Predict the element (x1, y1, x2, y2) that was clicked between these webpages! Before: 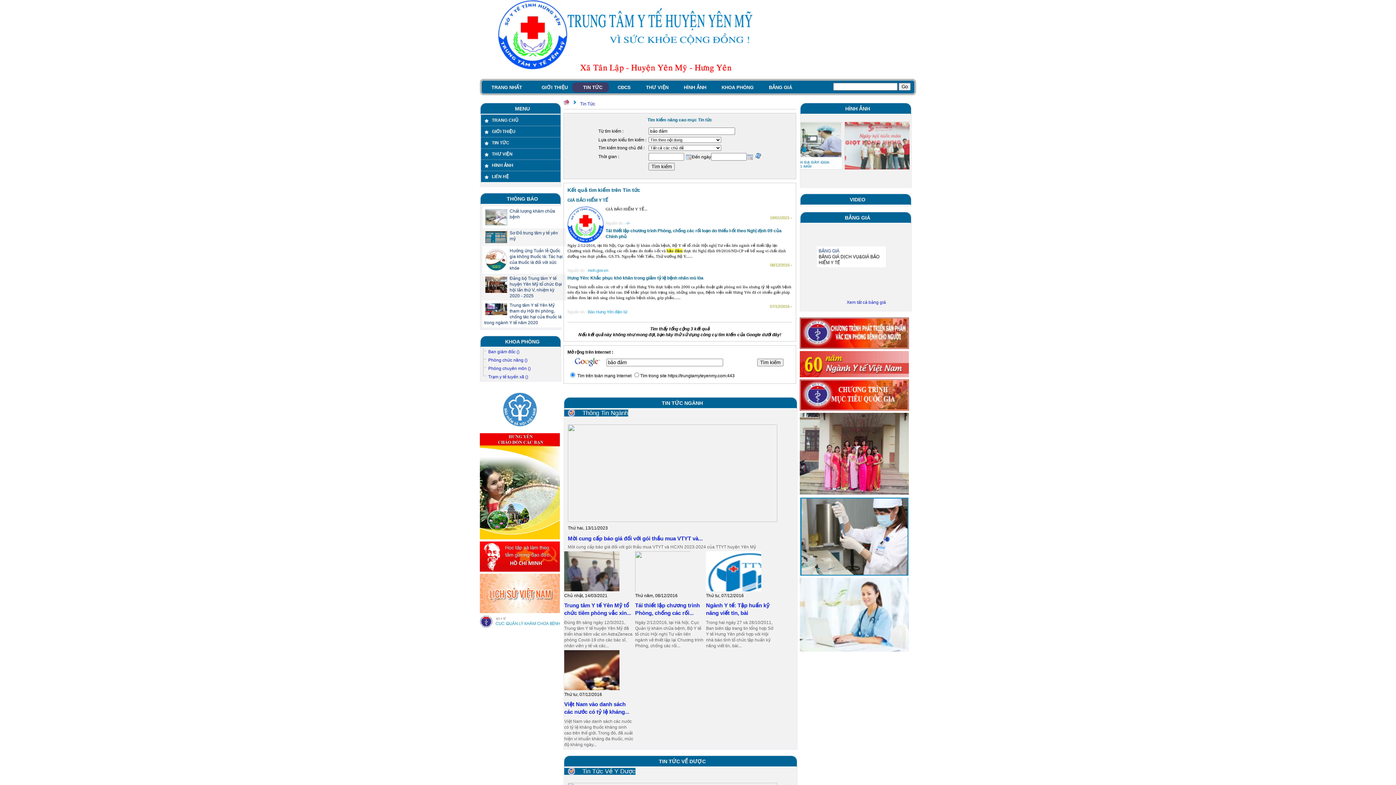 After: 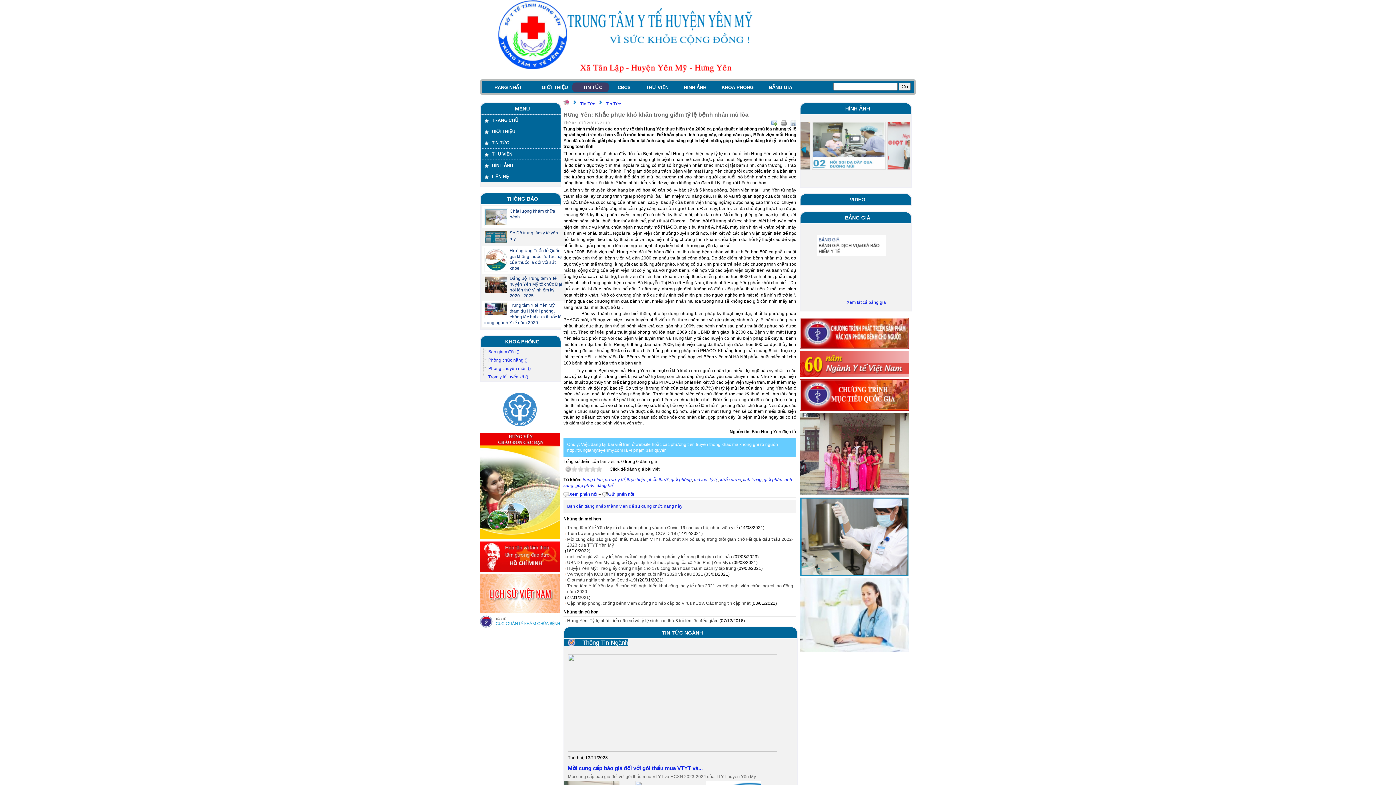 Action: label: Hưng Yên: Khắc phục khó khăn trong giảm tỷ lệ bệnh nhân mù lòa bbox: (567, 275, 703, 280)